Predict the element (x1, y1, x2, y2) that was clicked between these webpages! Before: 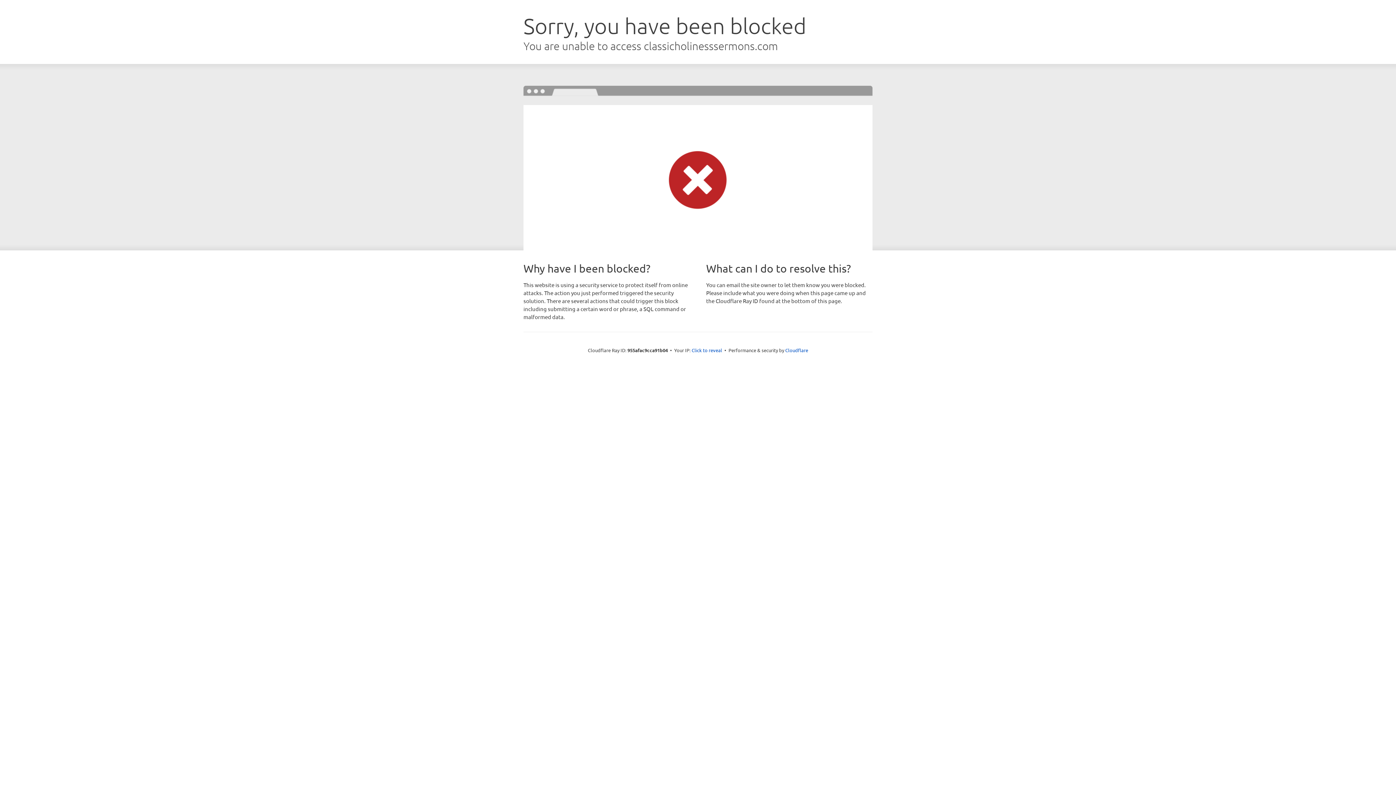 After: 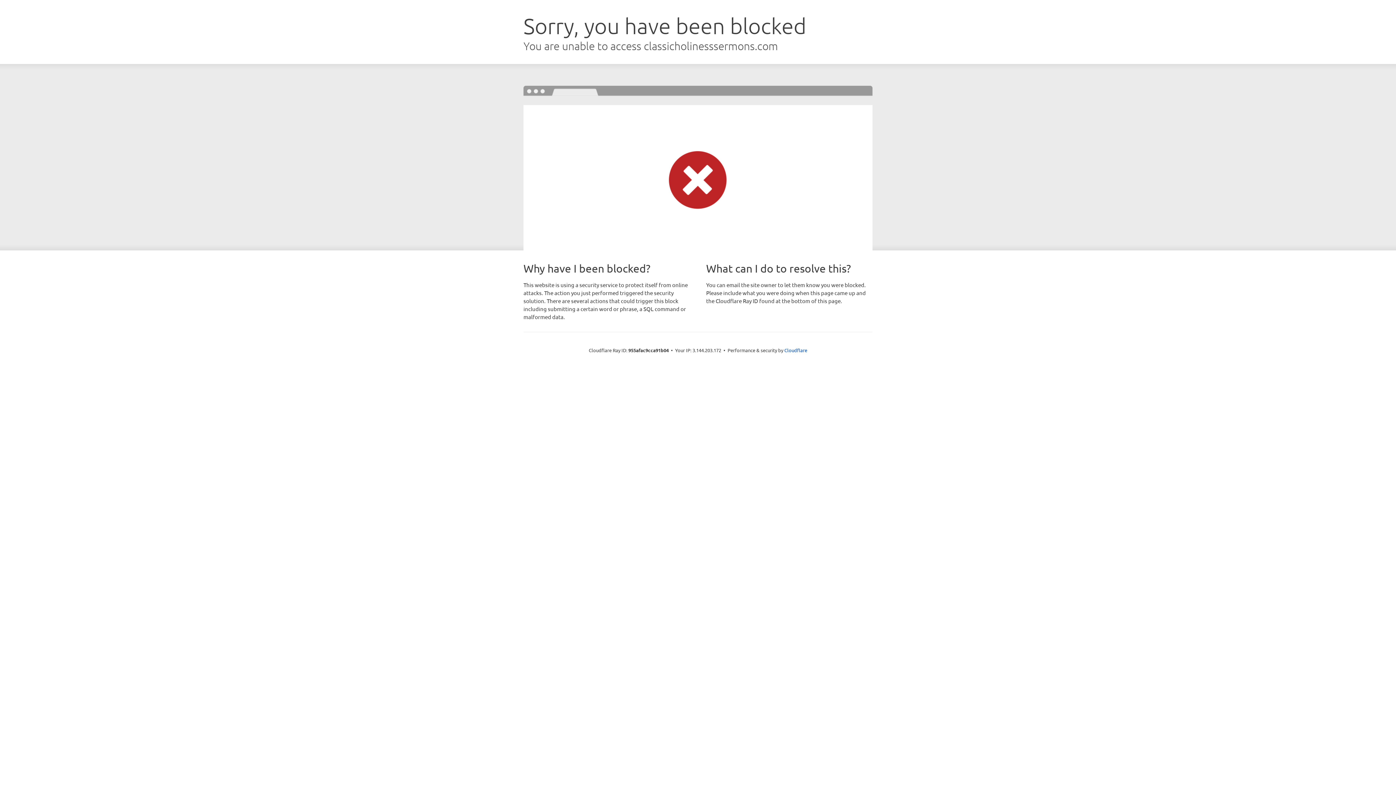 Action: label: Click to reveal bbox: (691, 346, 722, 353)